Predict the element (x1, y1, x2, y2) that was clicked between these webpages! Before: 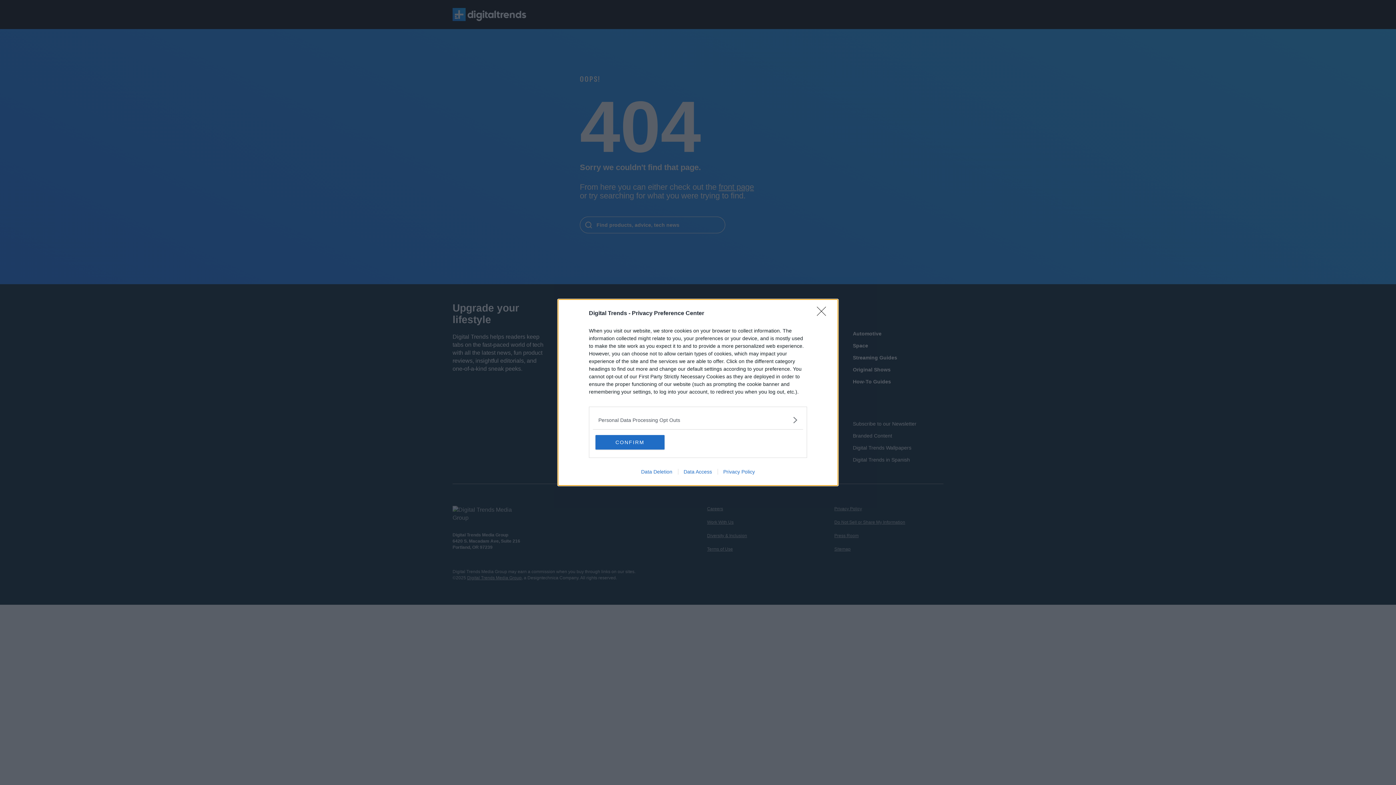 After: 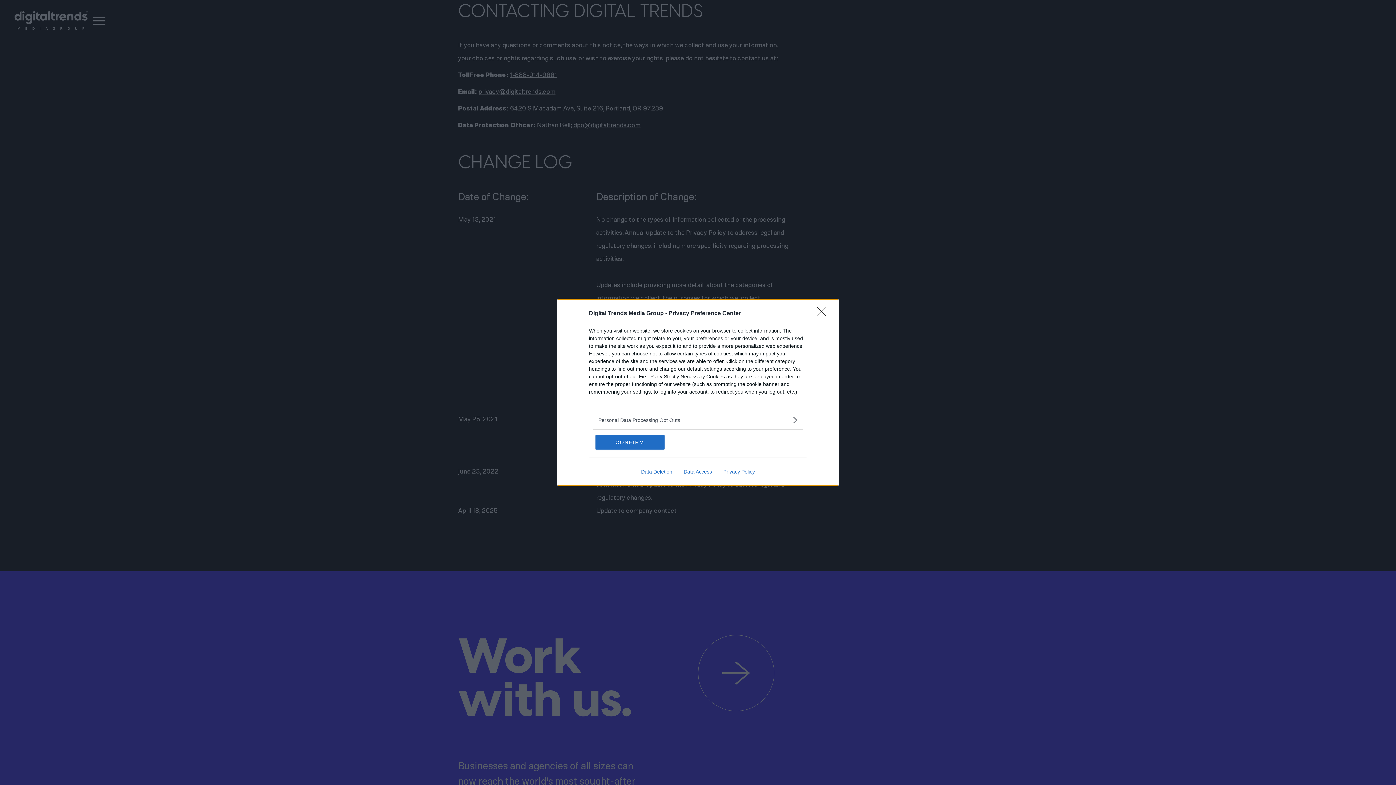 Action: bbox: (678, 469, 717, 474) label: Data Access